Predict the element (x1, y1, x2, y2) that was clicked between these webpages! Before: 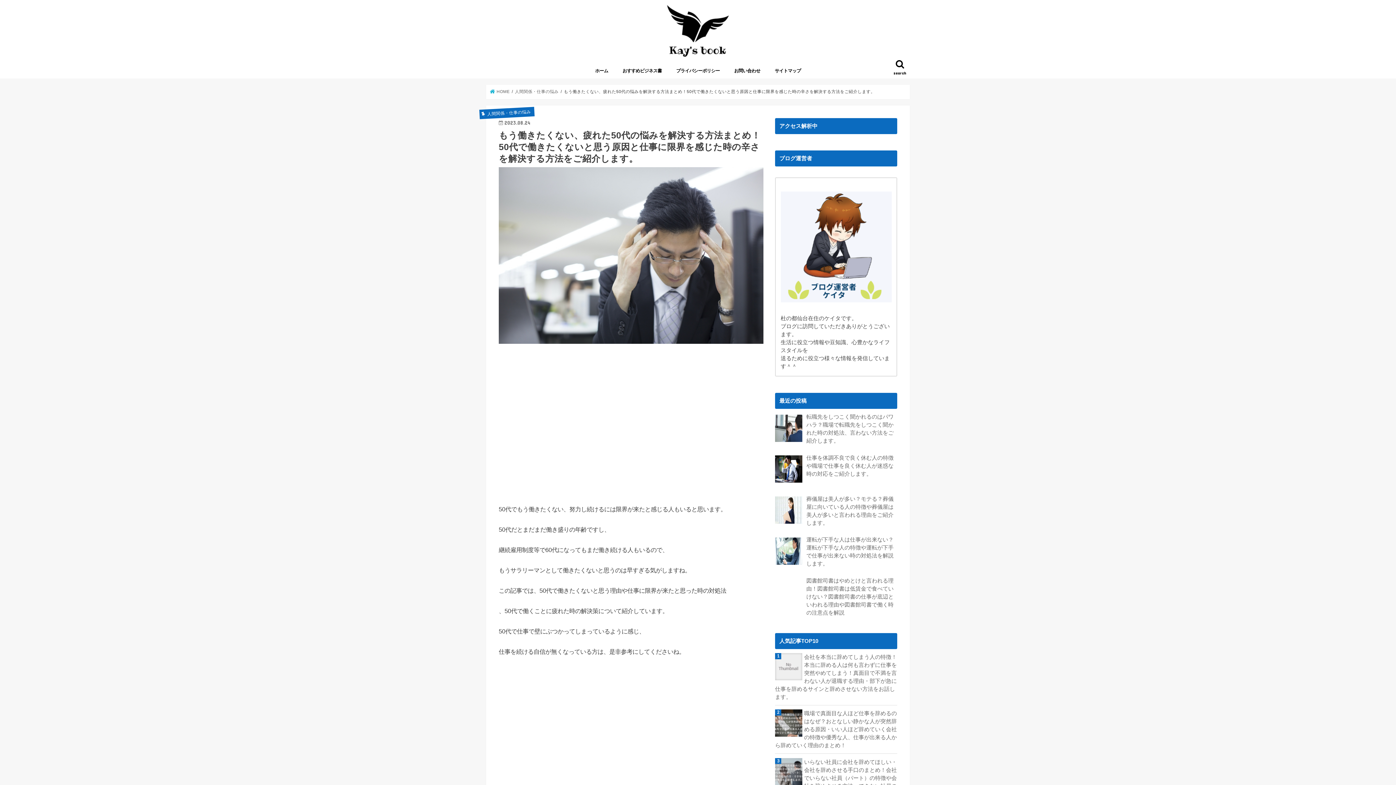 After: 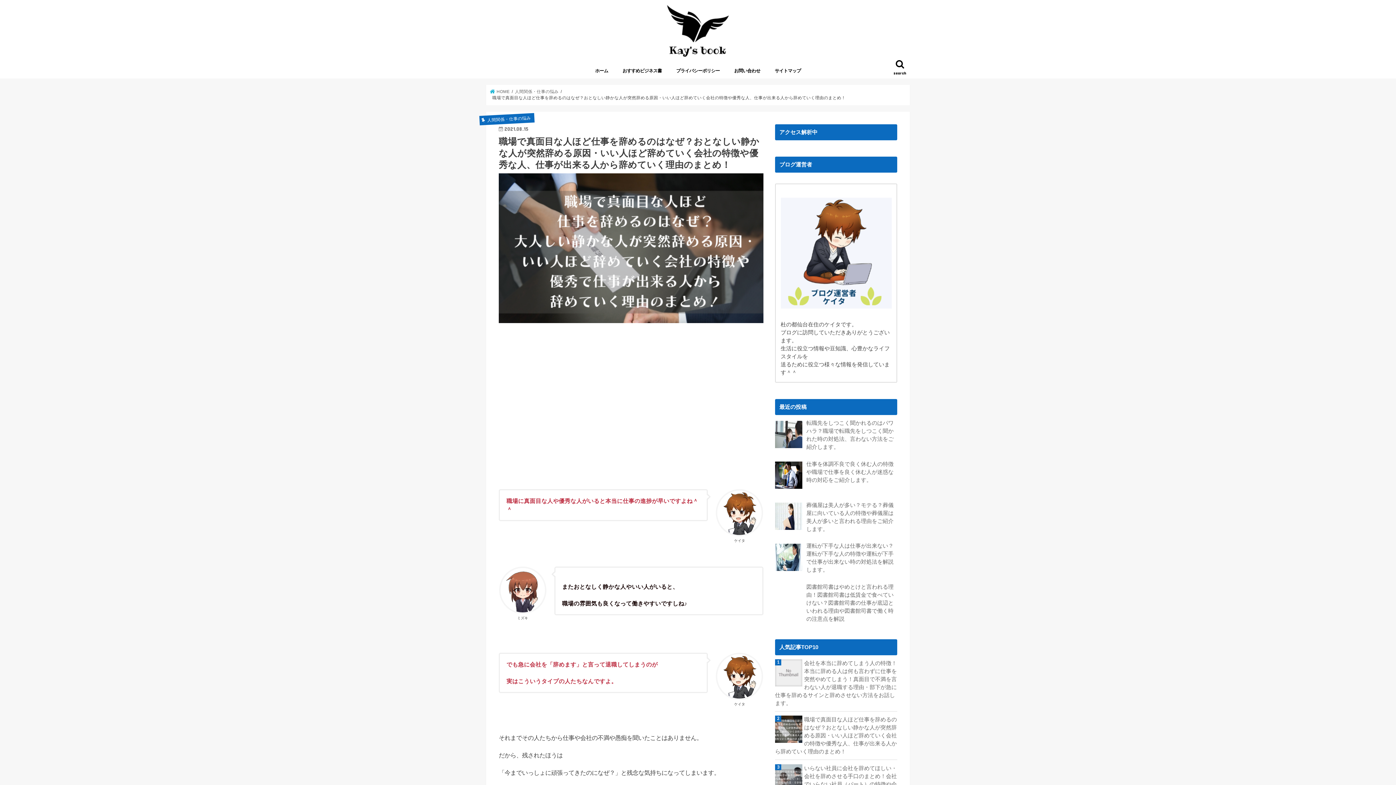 Action: bbox: (775, 709, 897, 749) label: 職場で真面目な人ほど仕事を辞めるのはなぜ？おとなしい静かな人が突然辞める原因・いい人ほど辞めていく会社の特徴や優秀な人、仕事が出来る人から辞めていく理由のまとめ！